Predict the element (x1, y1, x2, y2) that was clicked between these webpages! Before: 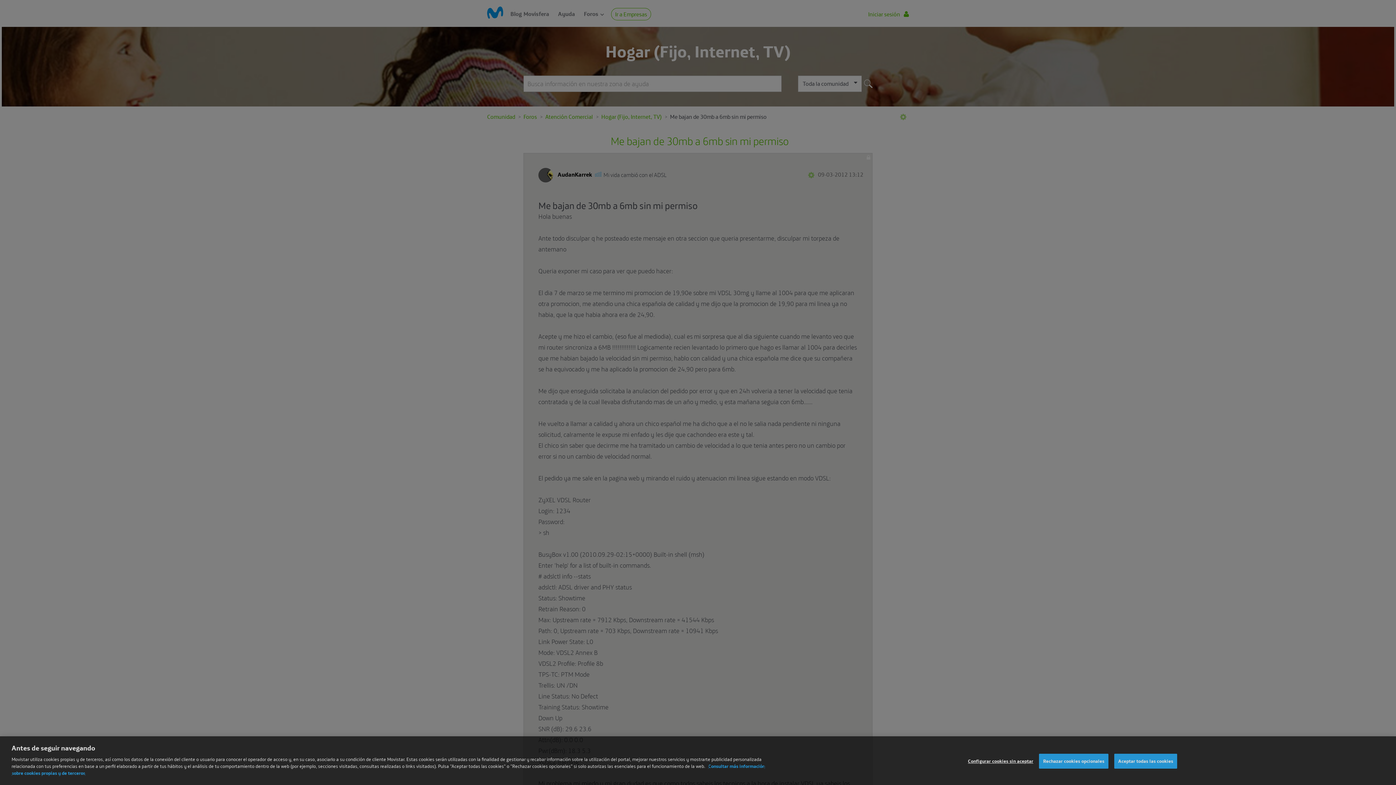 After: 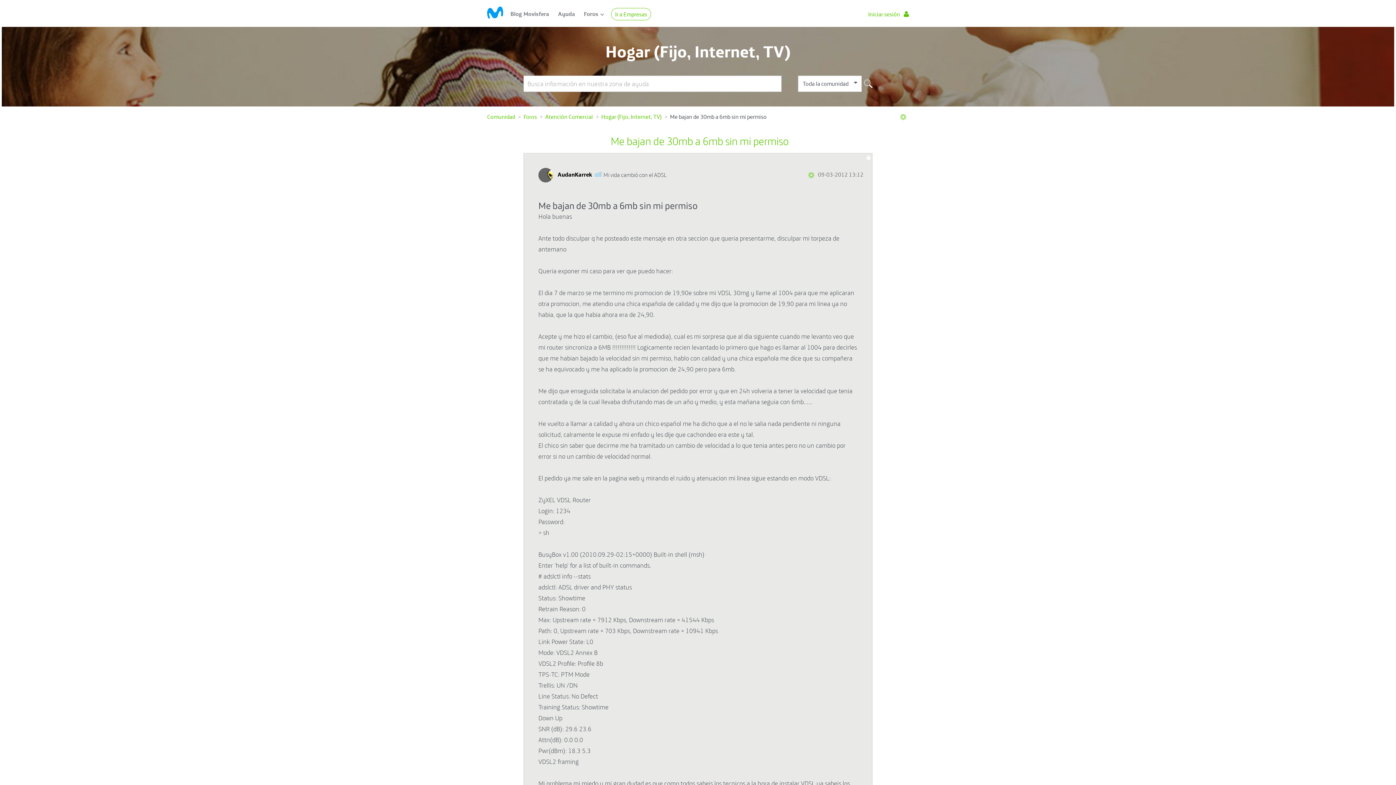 Action: label: Aceptar todas las cookies bbox: (1114, 758, 1177, 773)